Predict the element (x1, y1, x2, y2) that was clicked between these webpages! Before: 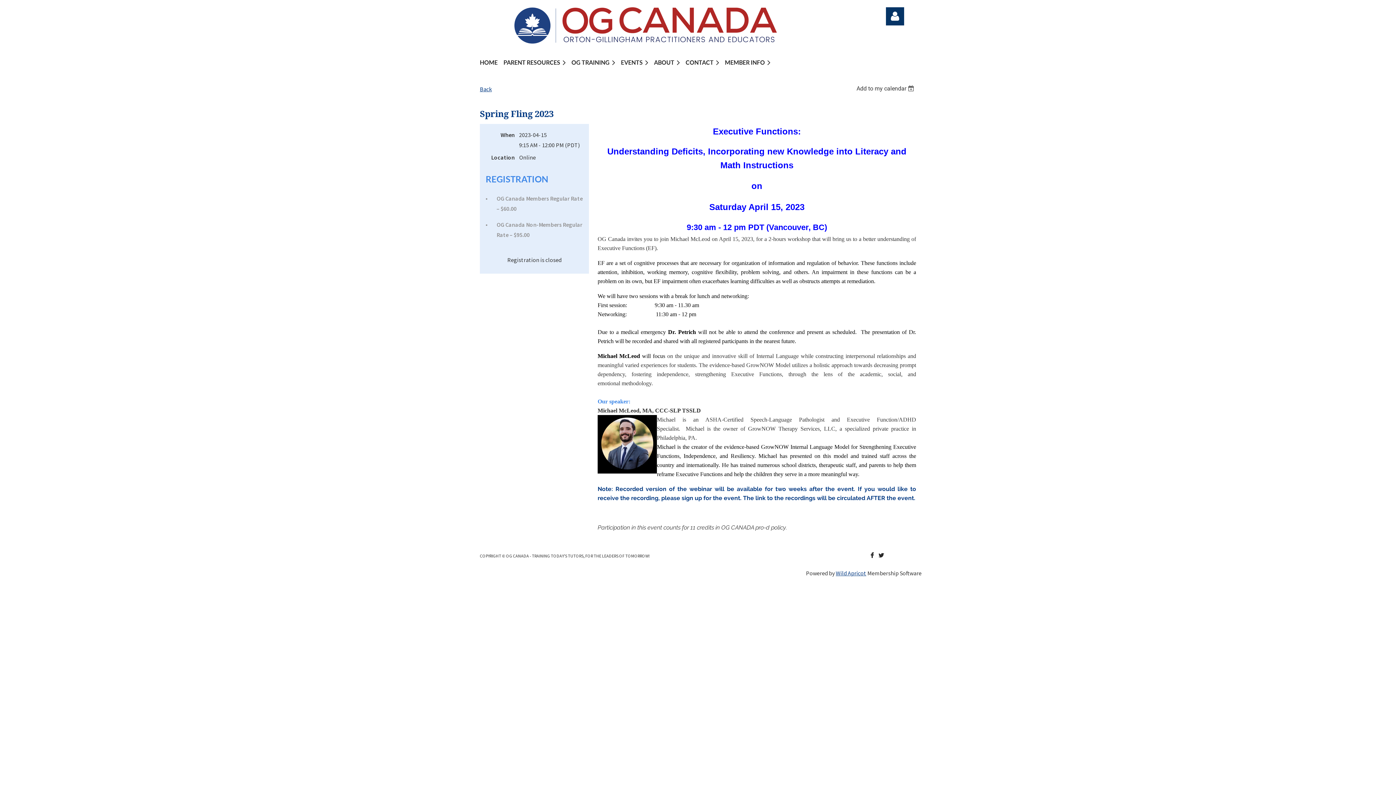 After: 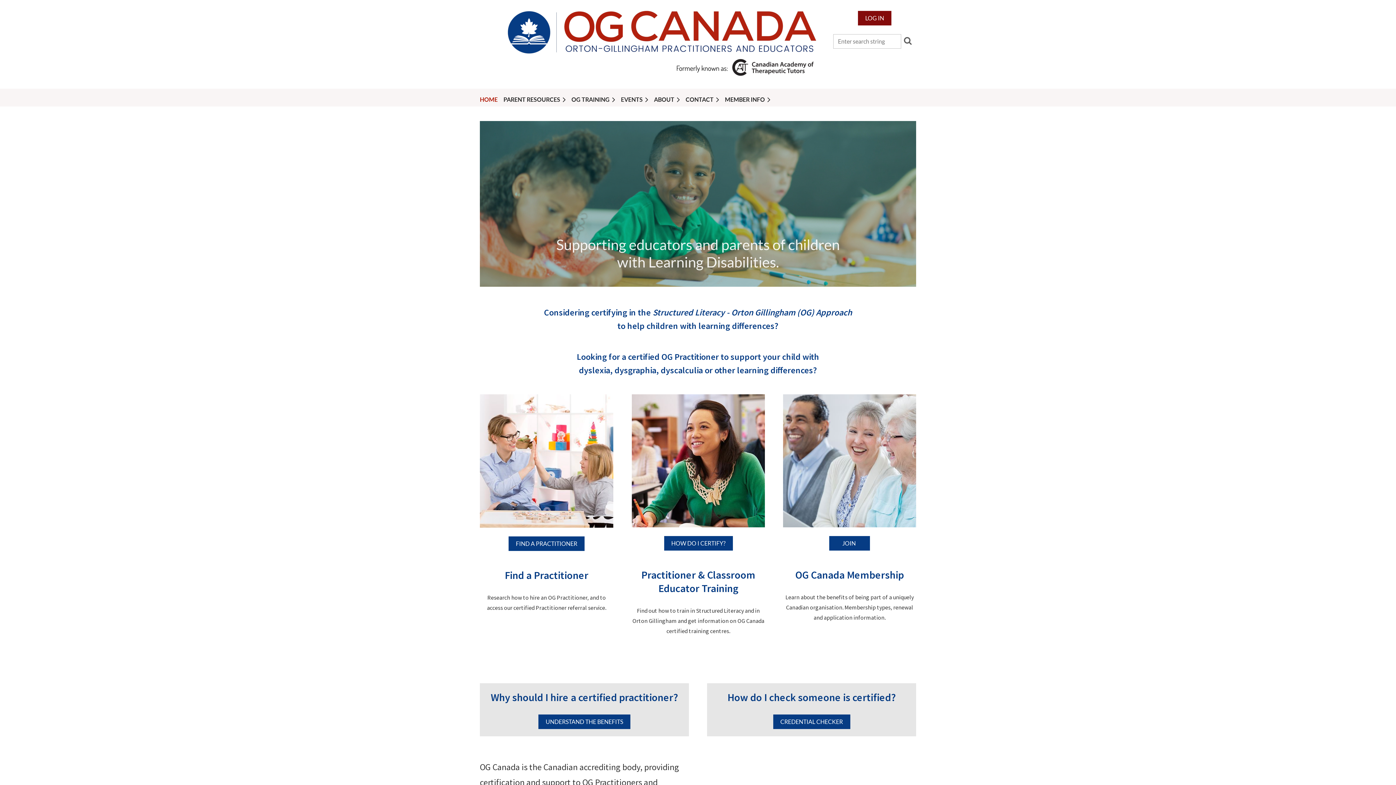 Action: label: HOME bbox: (480, 55, 503, 69)